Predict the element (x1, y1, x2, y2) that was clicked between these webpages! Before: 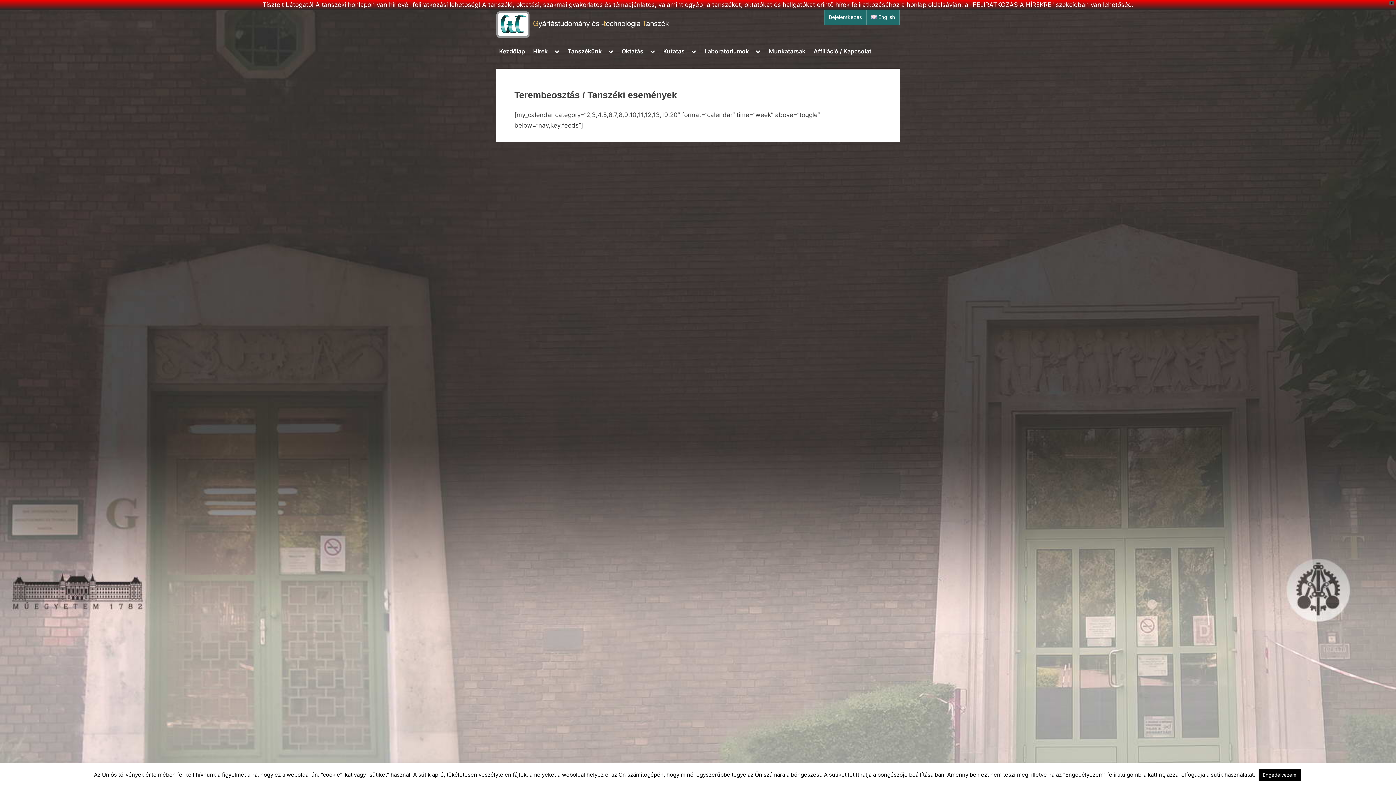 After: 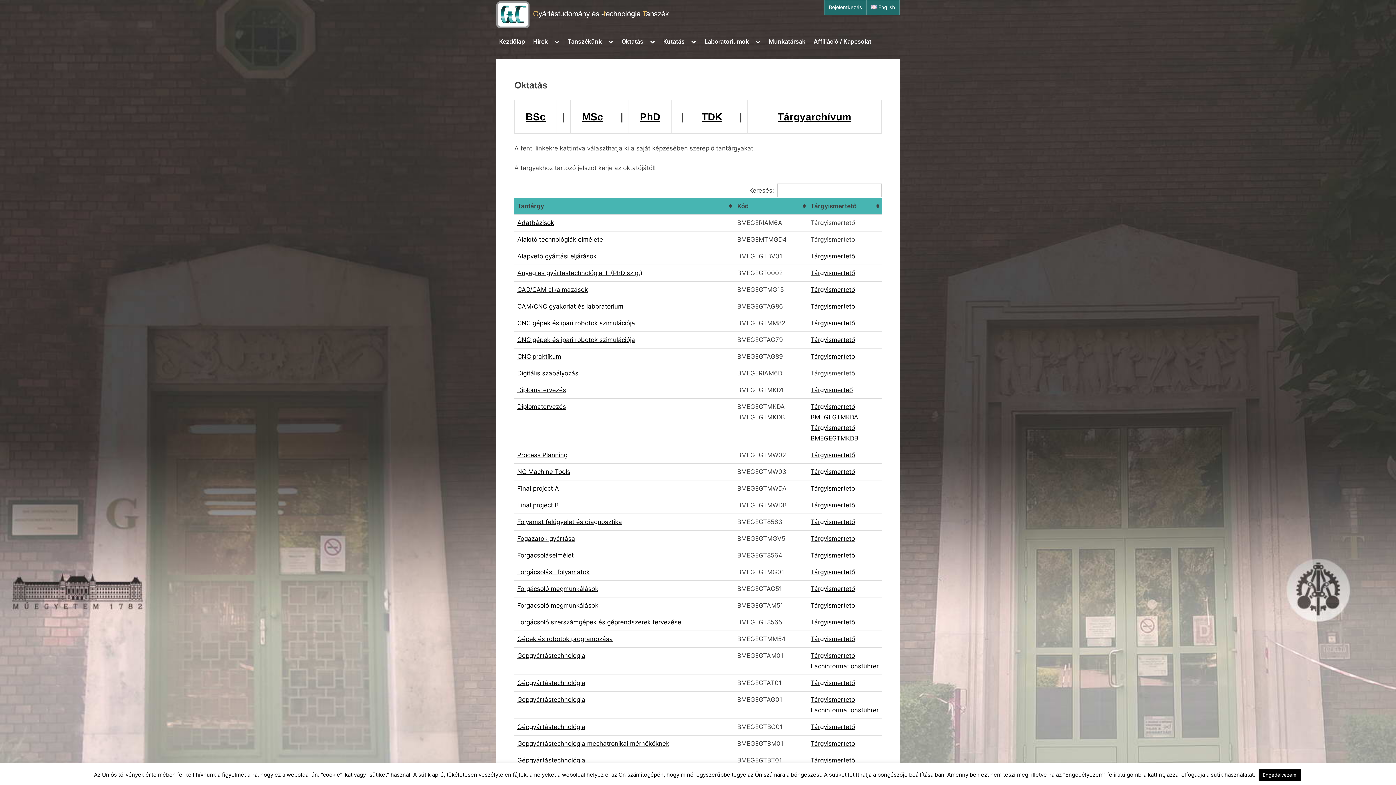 Action: label: Oktatás bbox: (618, 44, 646, 58)